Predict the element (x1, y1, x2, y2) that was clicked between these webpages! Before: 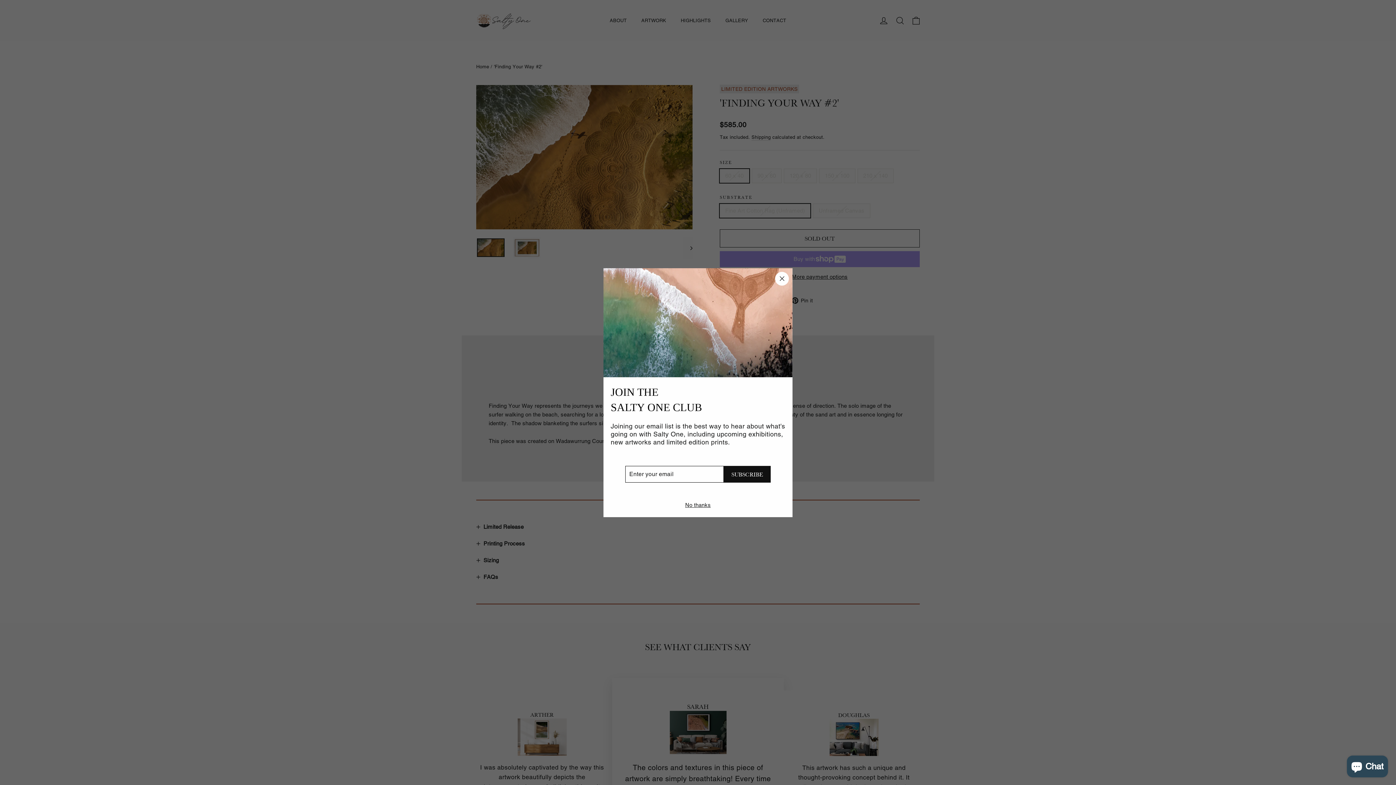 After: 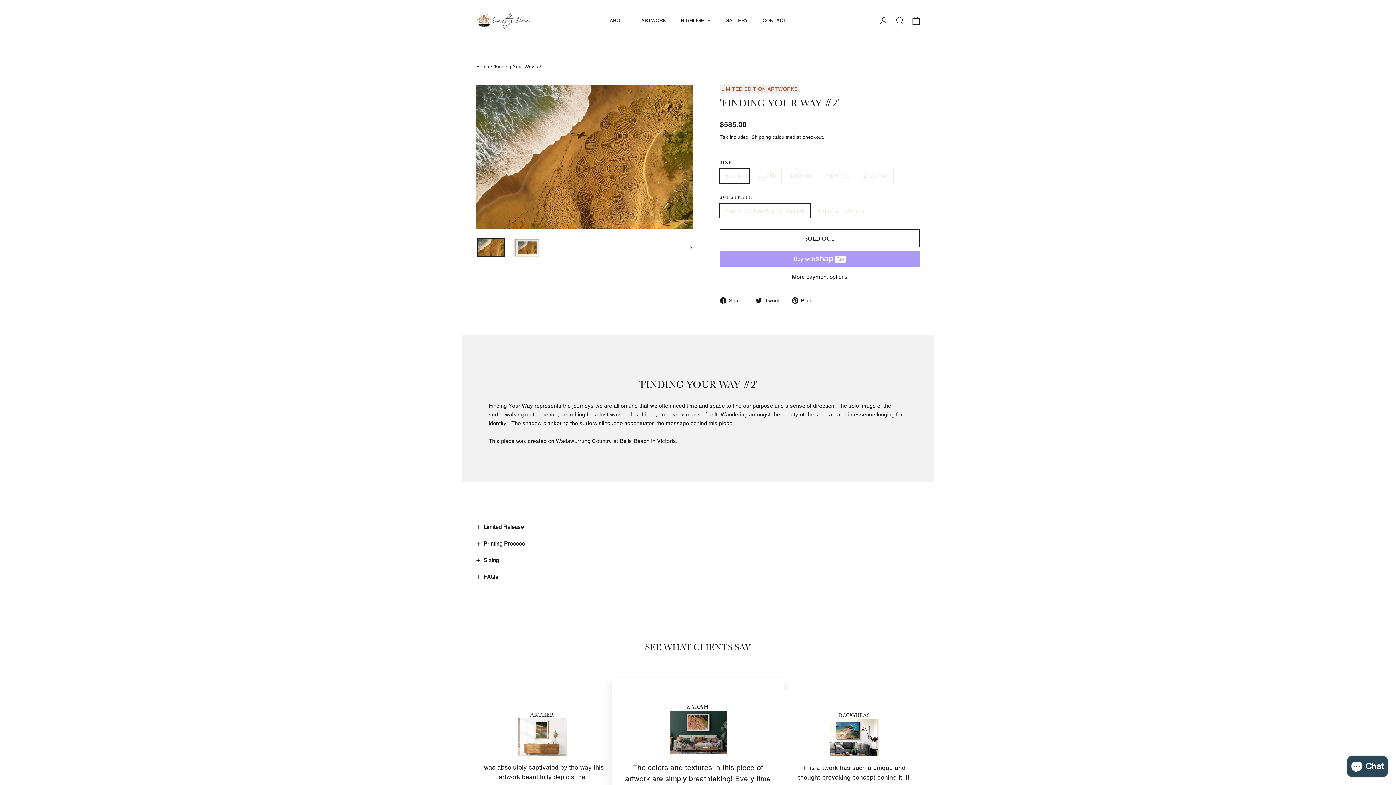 Action: label: "Close (esc)" bbox: (775, 271, 789, 285)